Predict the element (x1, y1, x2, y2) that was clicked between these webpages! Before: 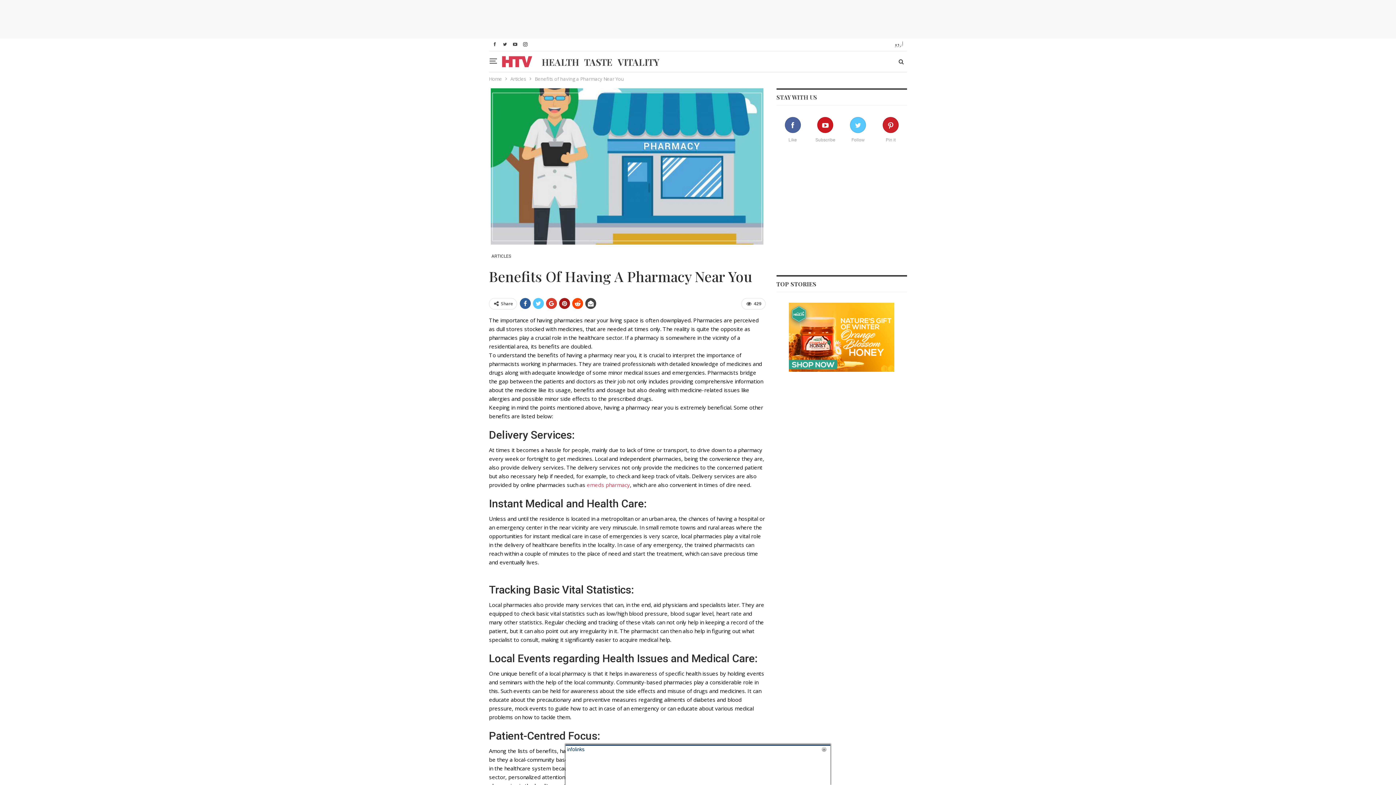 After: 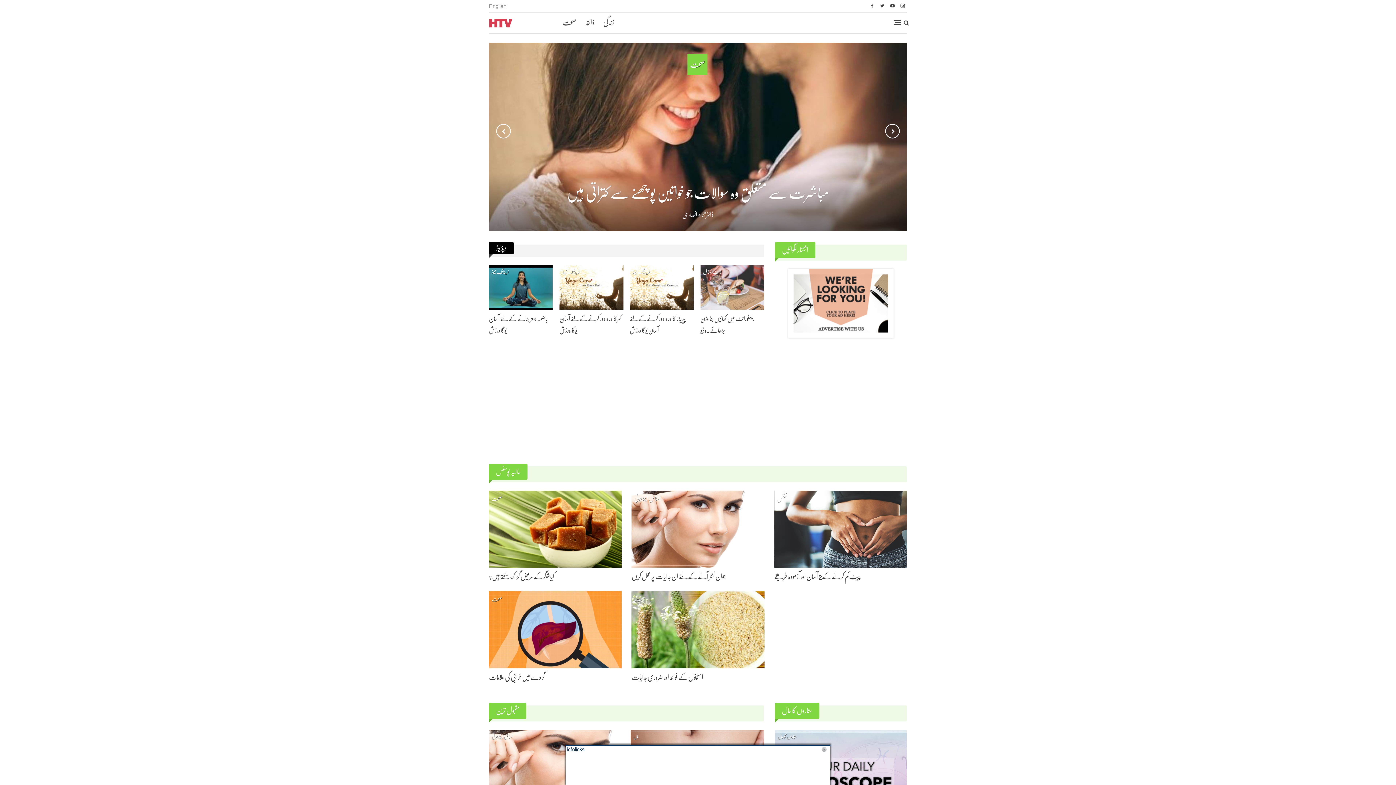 Action: bbox: (895, 41, 903, 47) label: اردو